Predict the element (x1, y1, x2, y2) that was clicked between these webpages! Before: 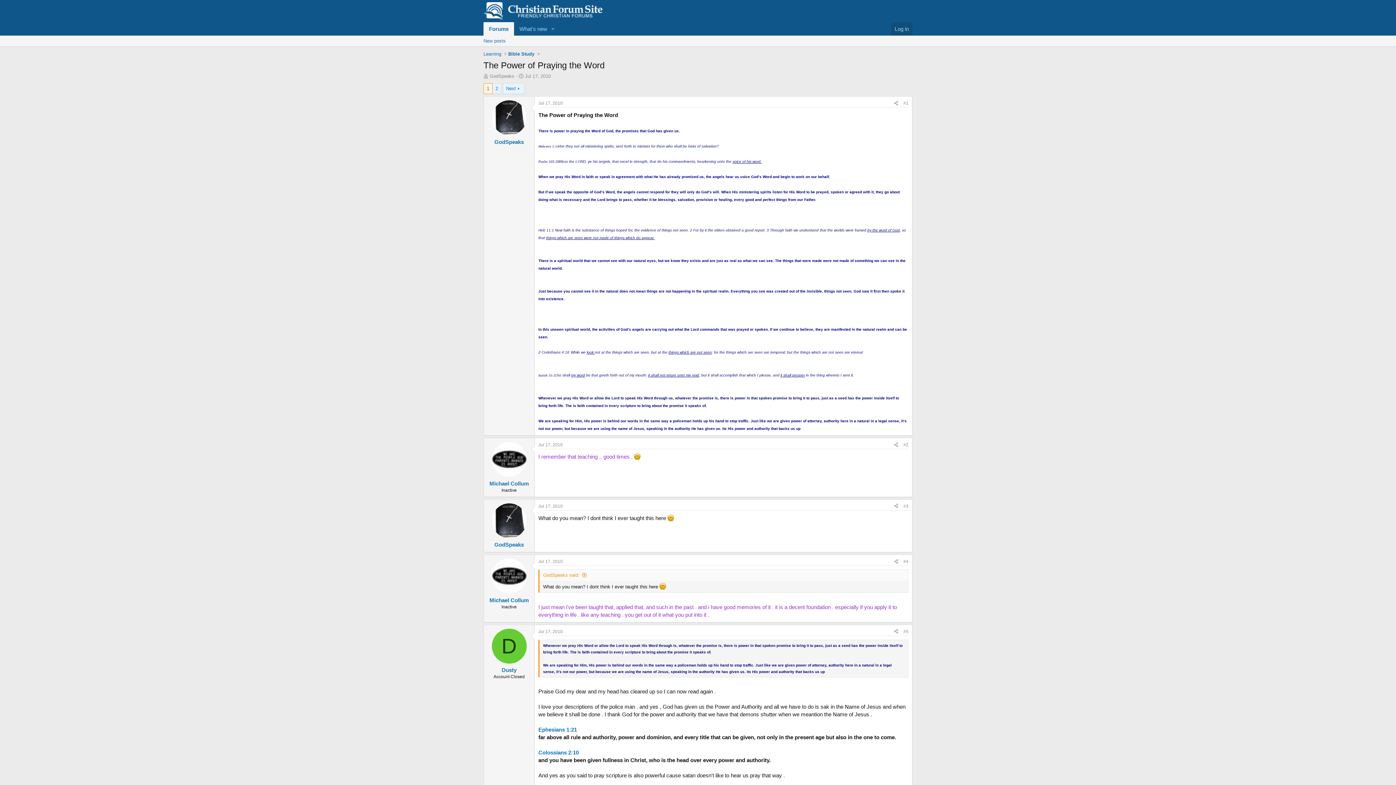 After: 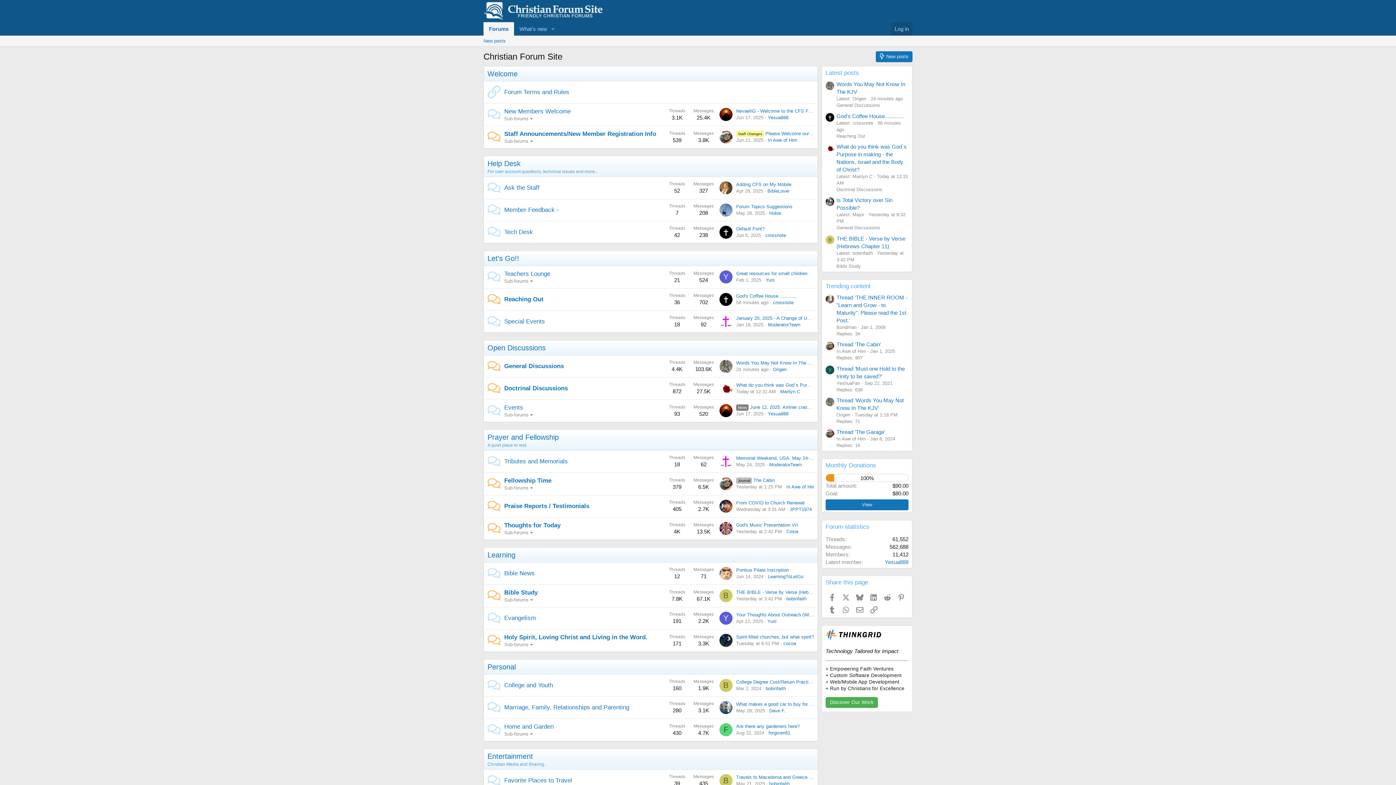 Action: bbox: (483, 13, 605, 19)